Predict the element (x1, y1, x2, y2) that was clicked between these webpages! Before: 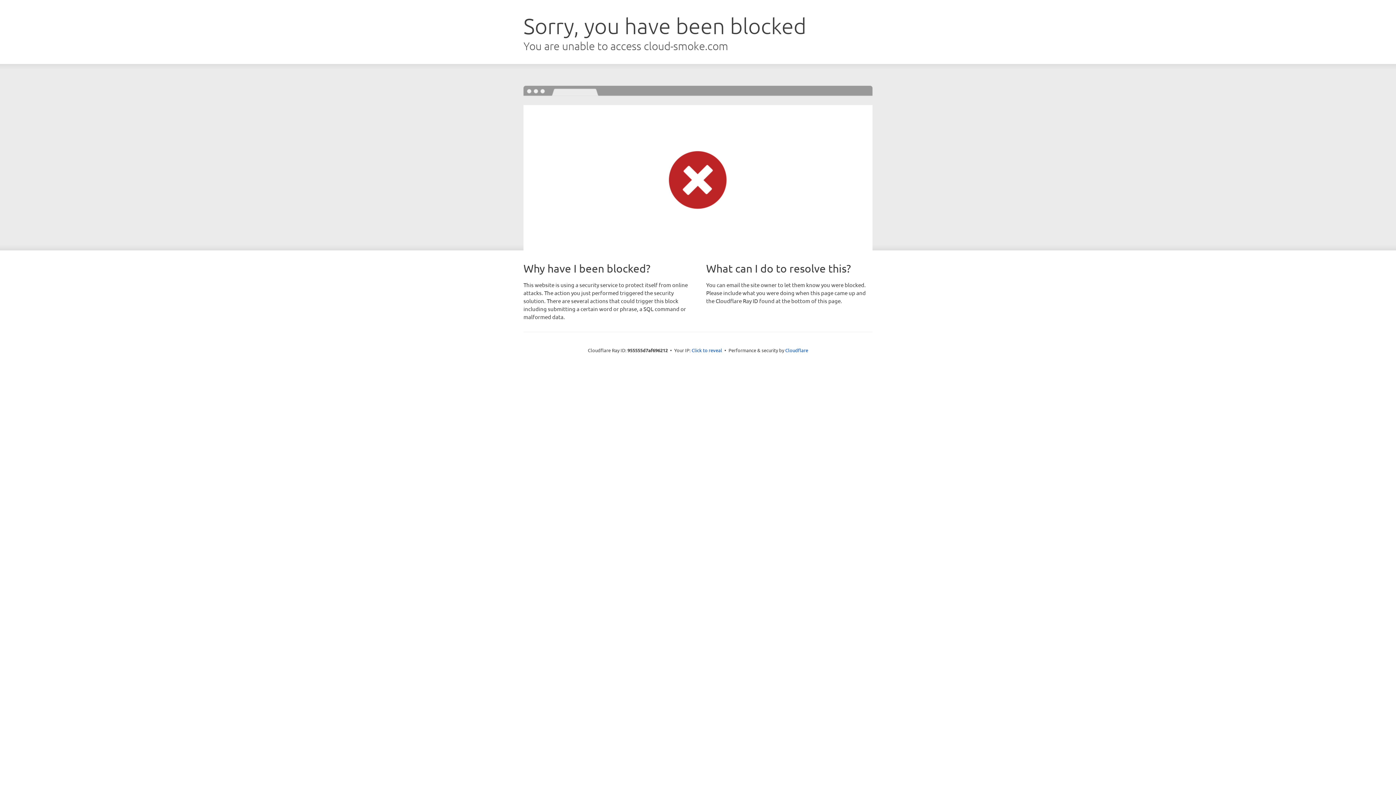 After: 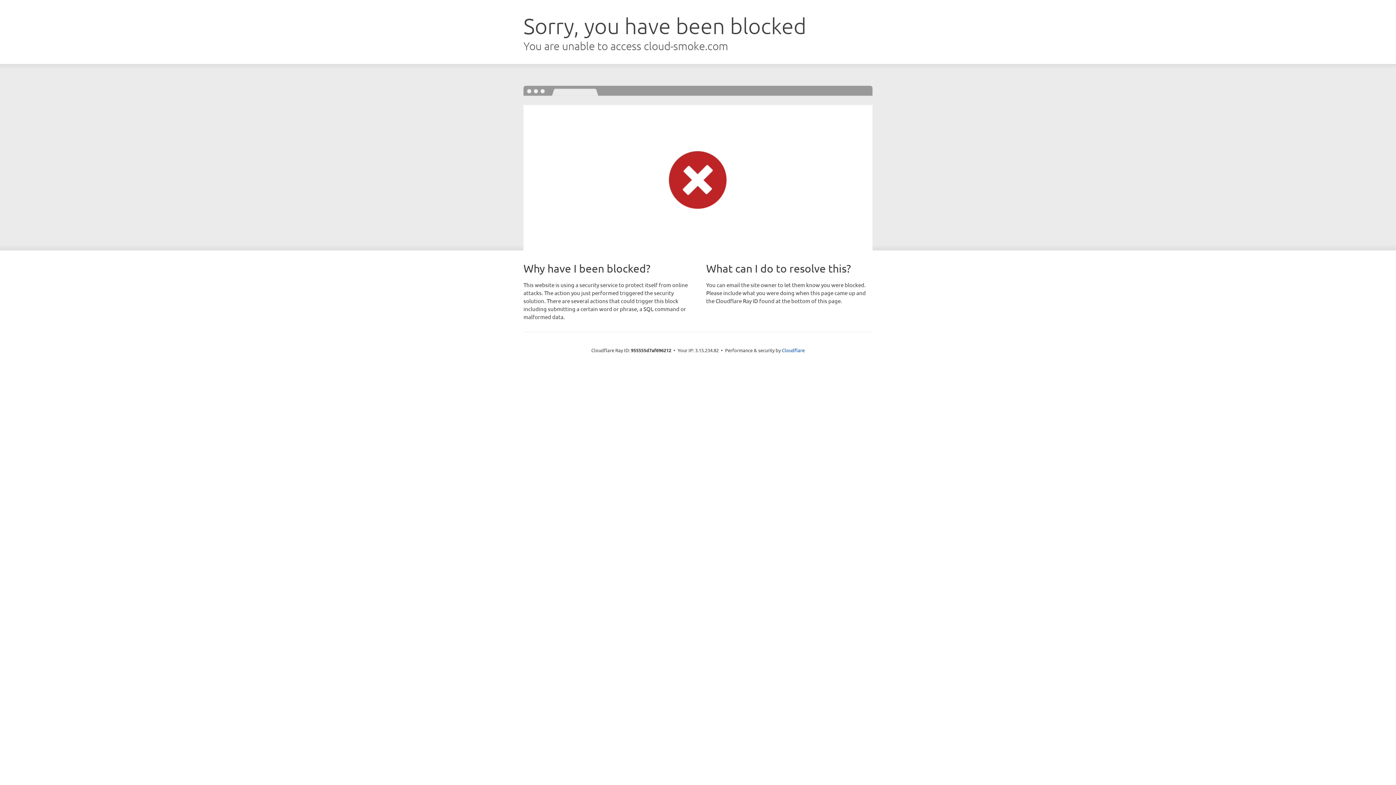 Action: bbox: (691, 346, 722, 353) label: Click to reveal